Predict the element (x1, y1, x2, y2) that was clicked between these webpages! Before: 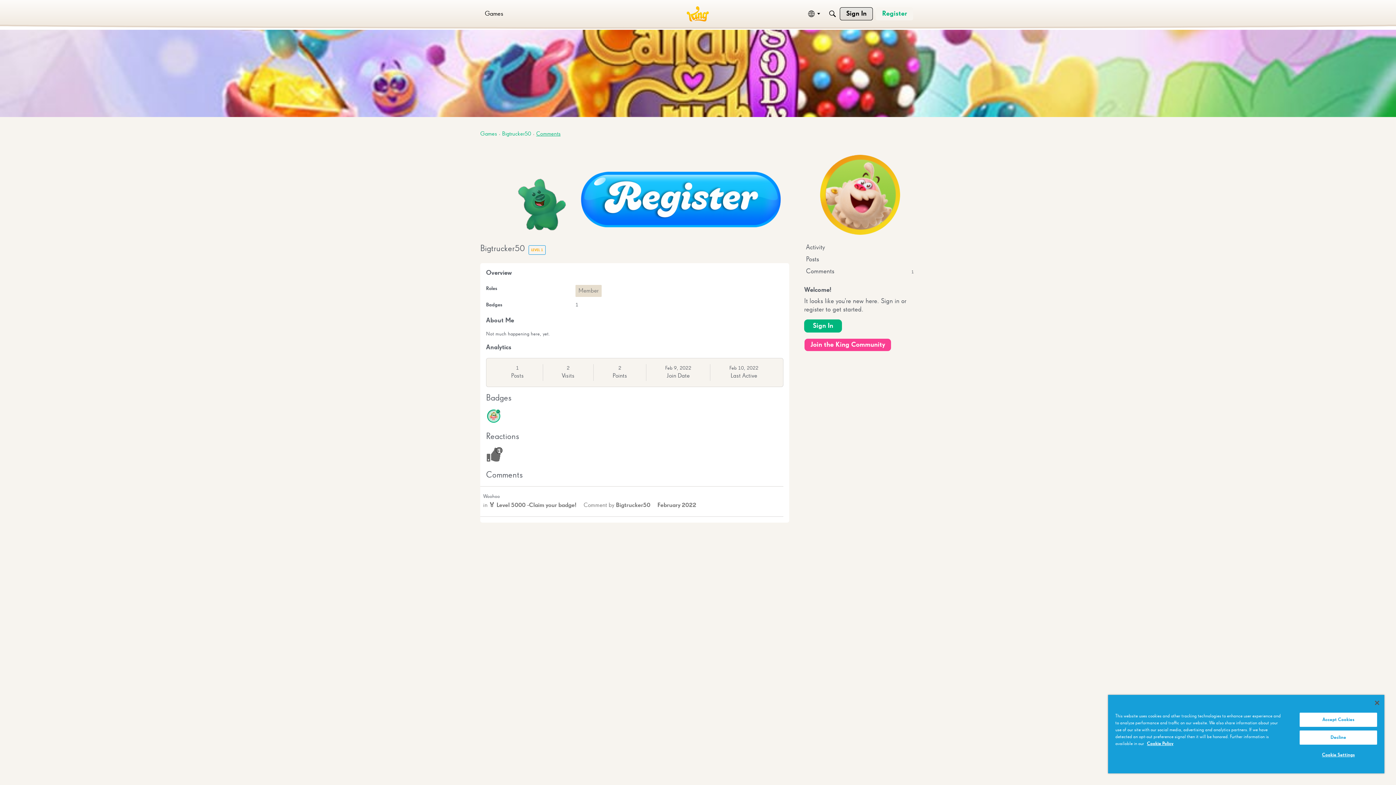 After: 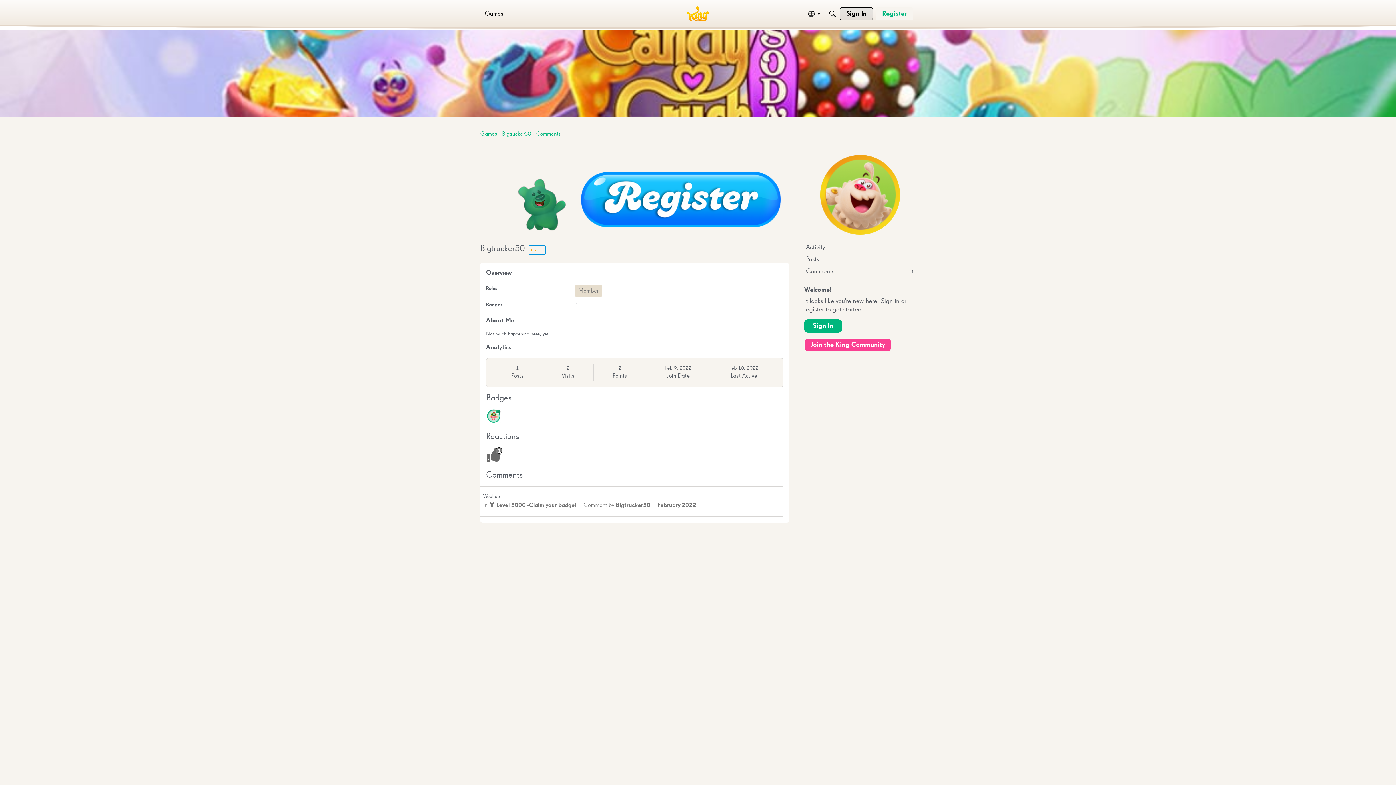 Action: bbox: (1299, 730, 1377, 745) label: Decline